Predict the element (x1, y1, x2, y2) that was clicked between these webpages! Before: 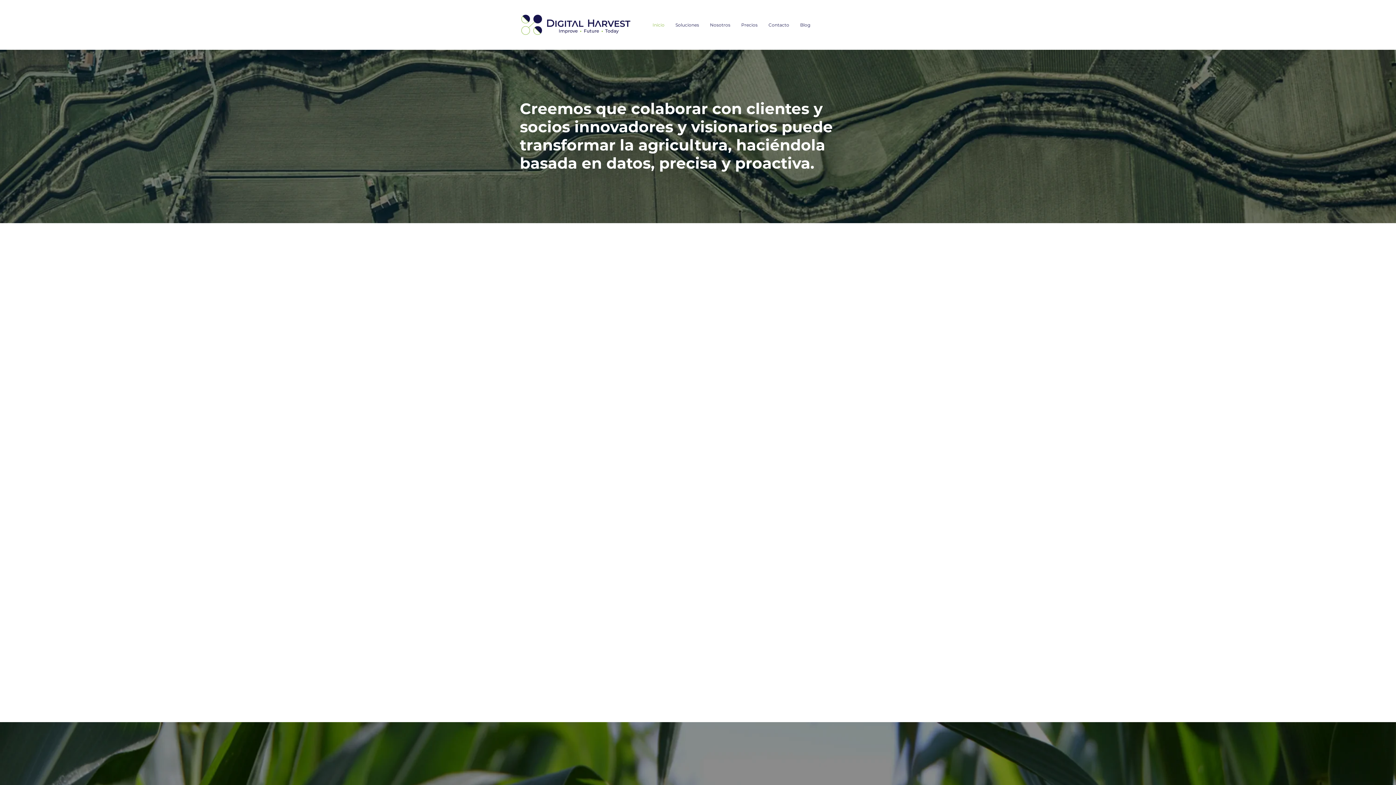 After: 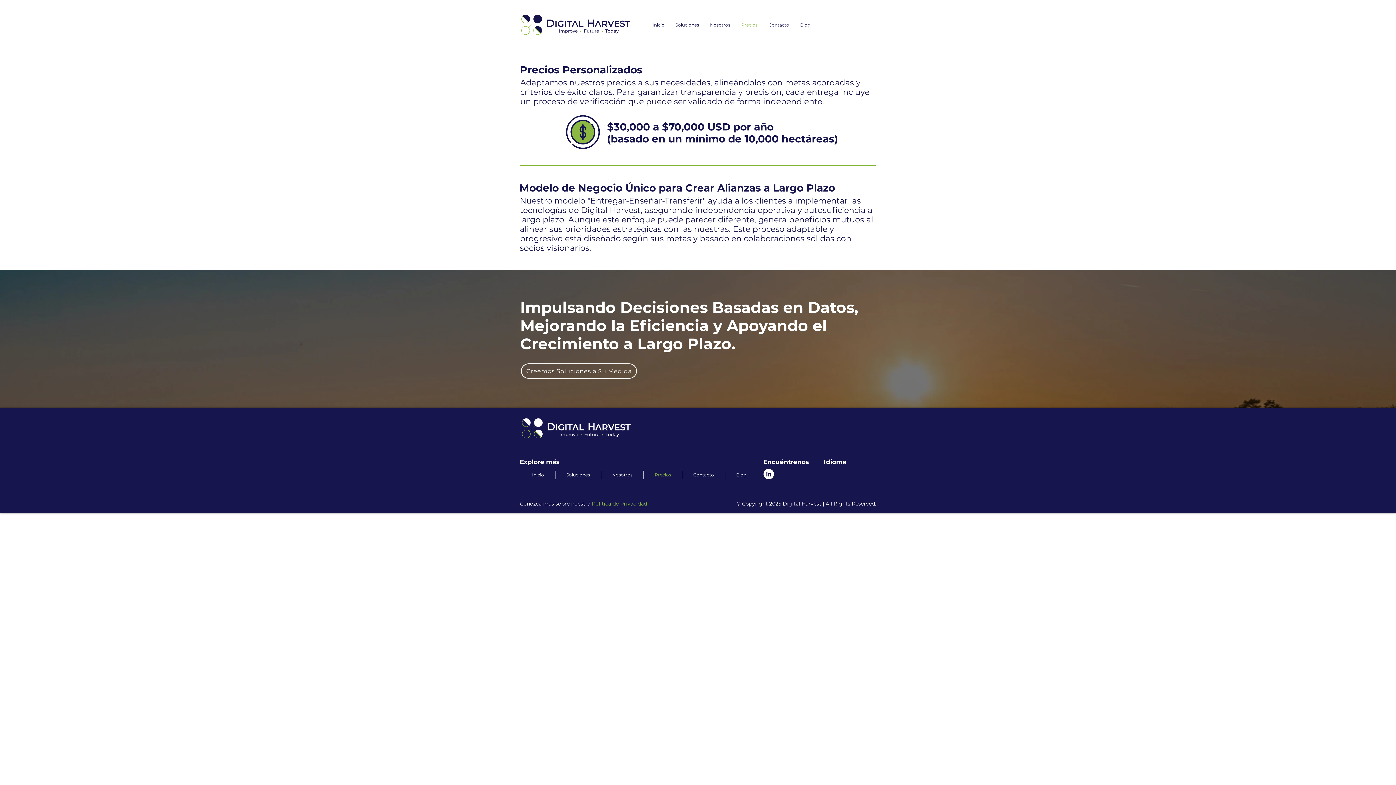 Action: bbox: (736, 20, 763, 29) label: Precios